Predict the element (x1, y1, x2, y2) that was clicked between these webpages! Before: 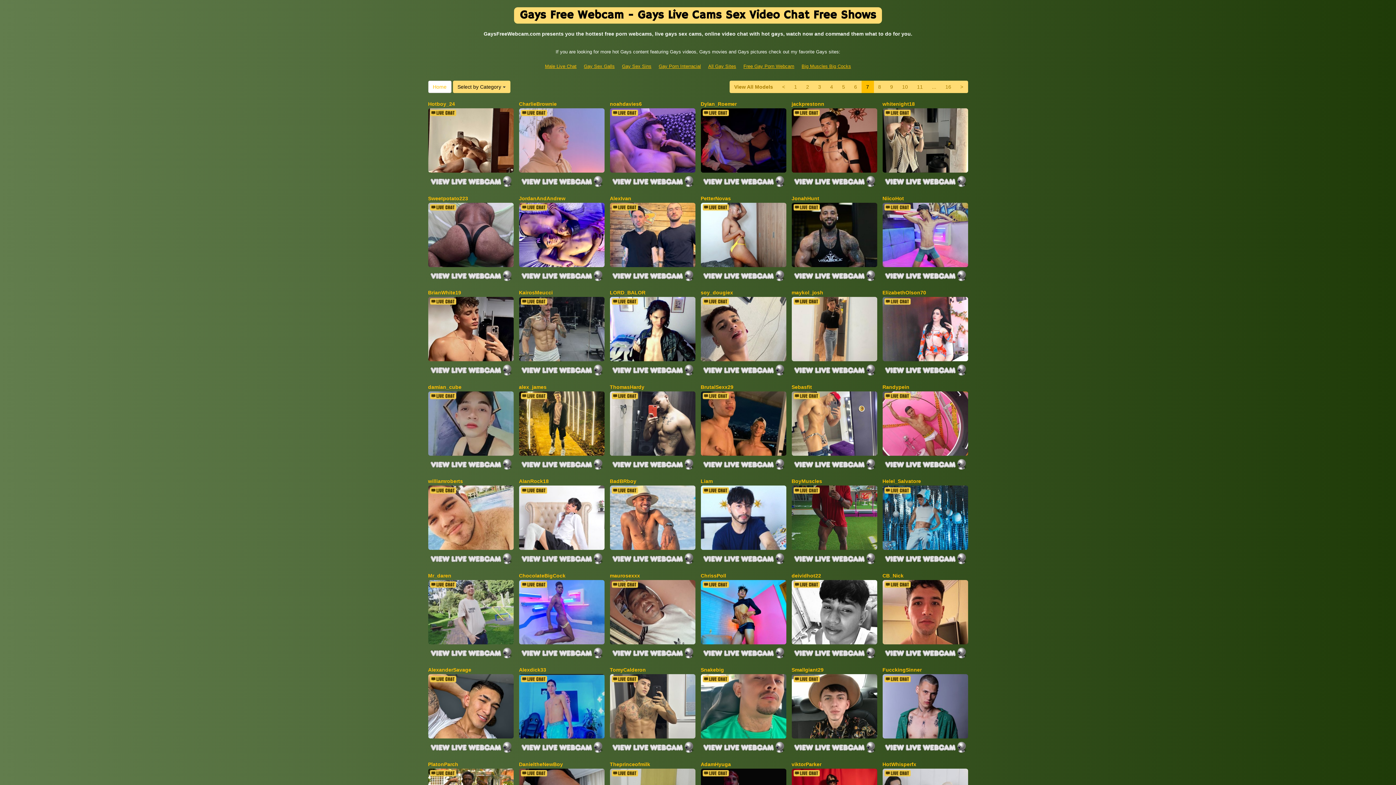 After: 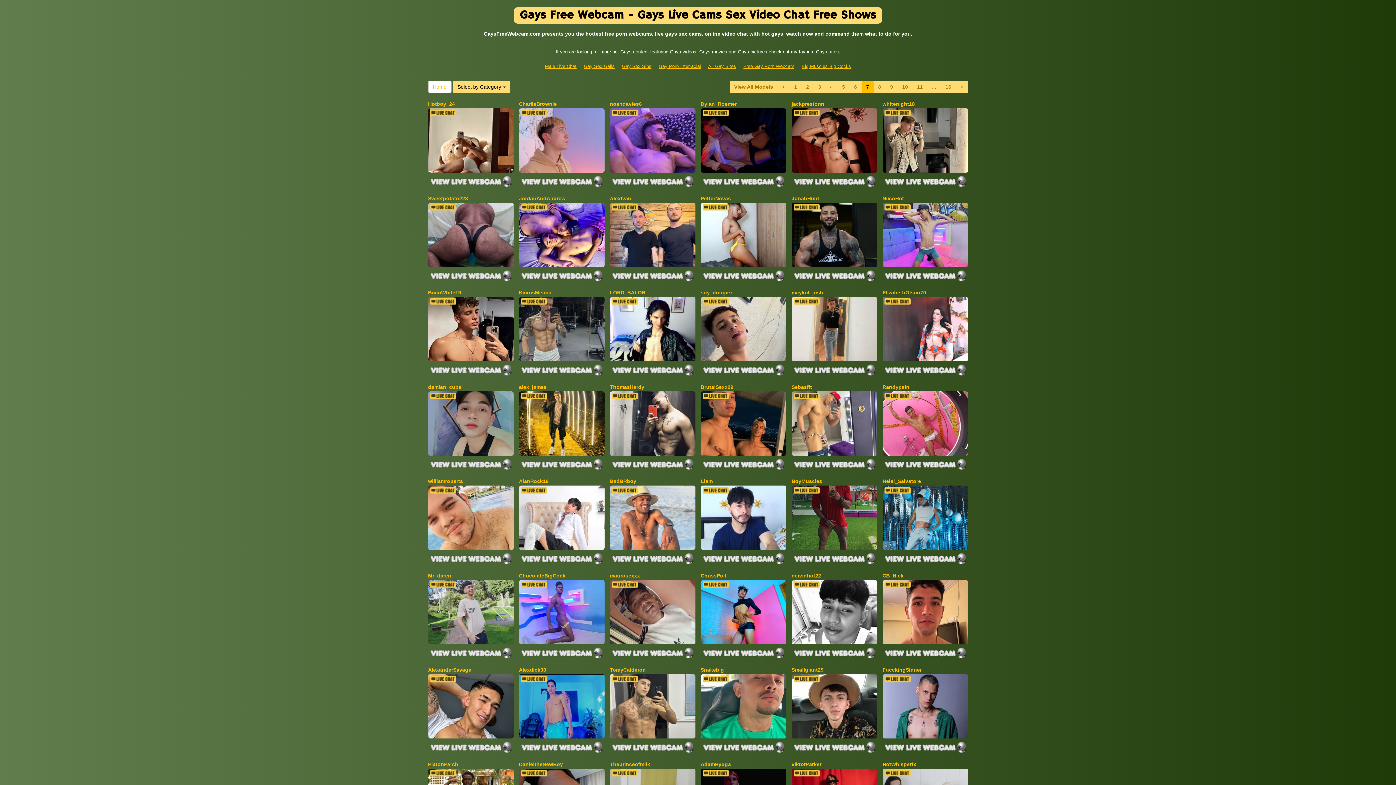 Action: bbox: (519, 325, 604, 331)